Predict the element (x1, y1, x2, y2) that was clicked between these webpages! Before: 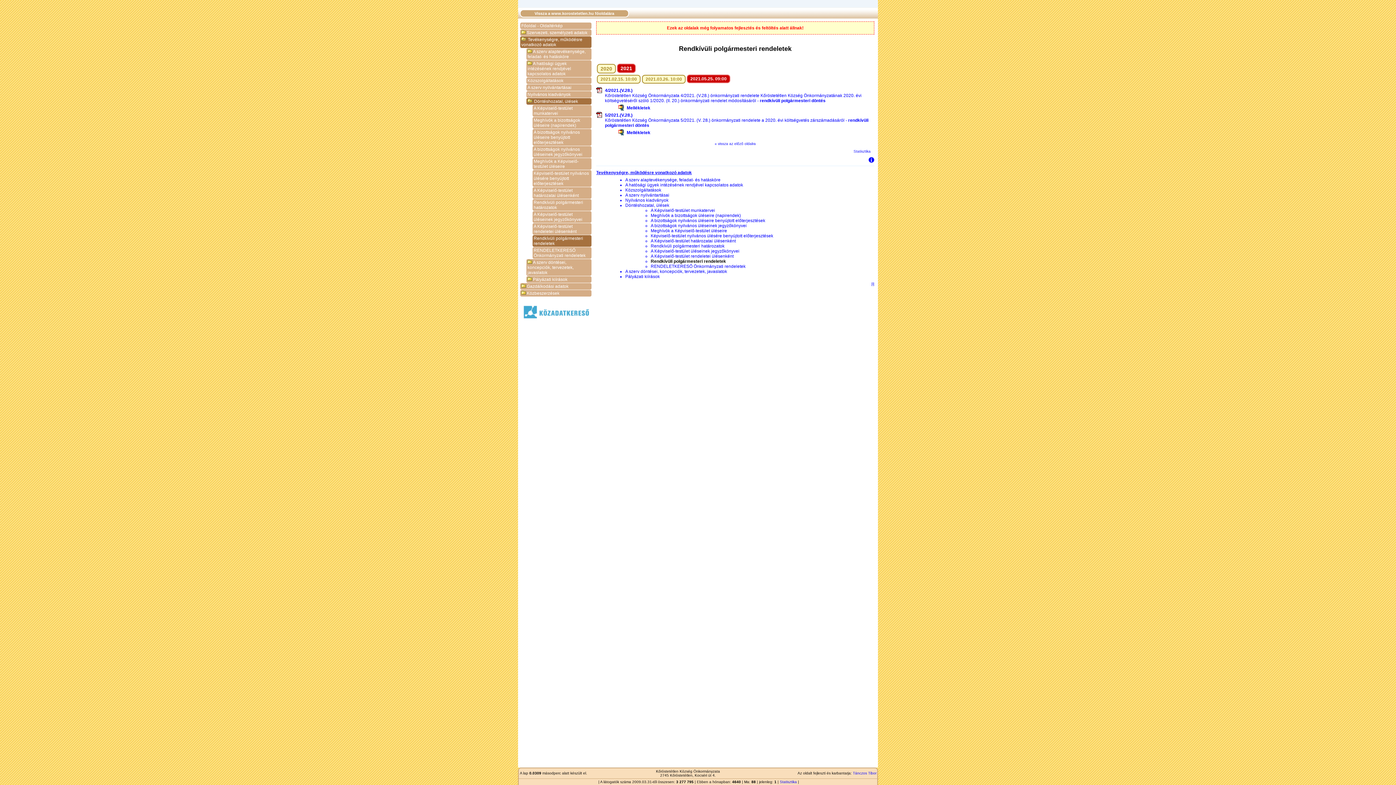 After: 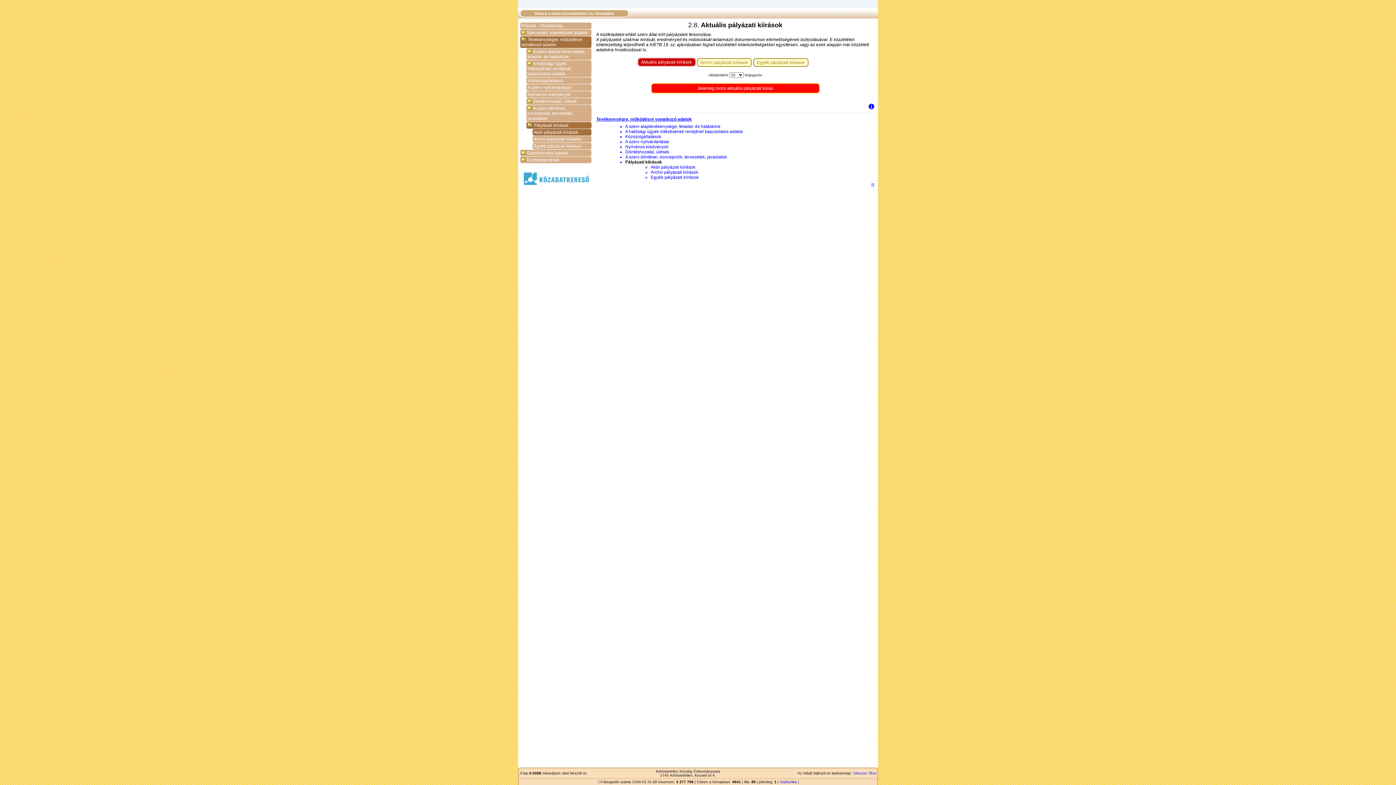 Action: bbox: (625, 274, 660, 279) label: Pályázati kiírások